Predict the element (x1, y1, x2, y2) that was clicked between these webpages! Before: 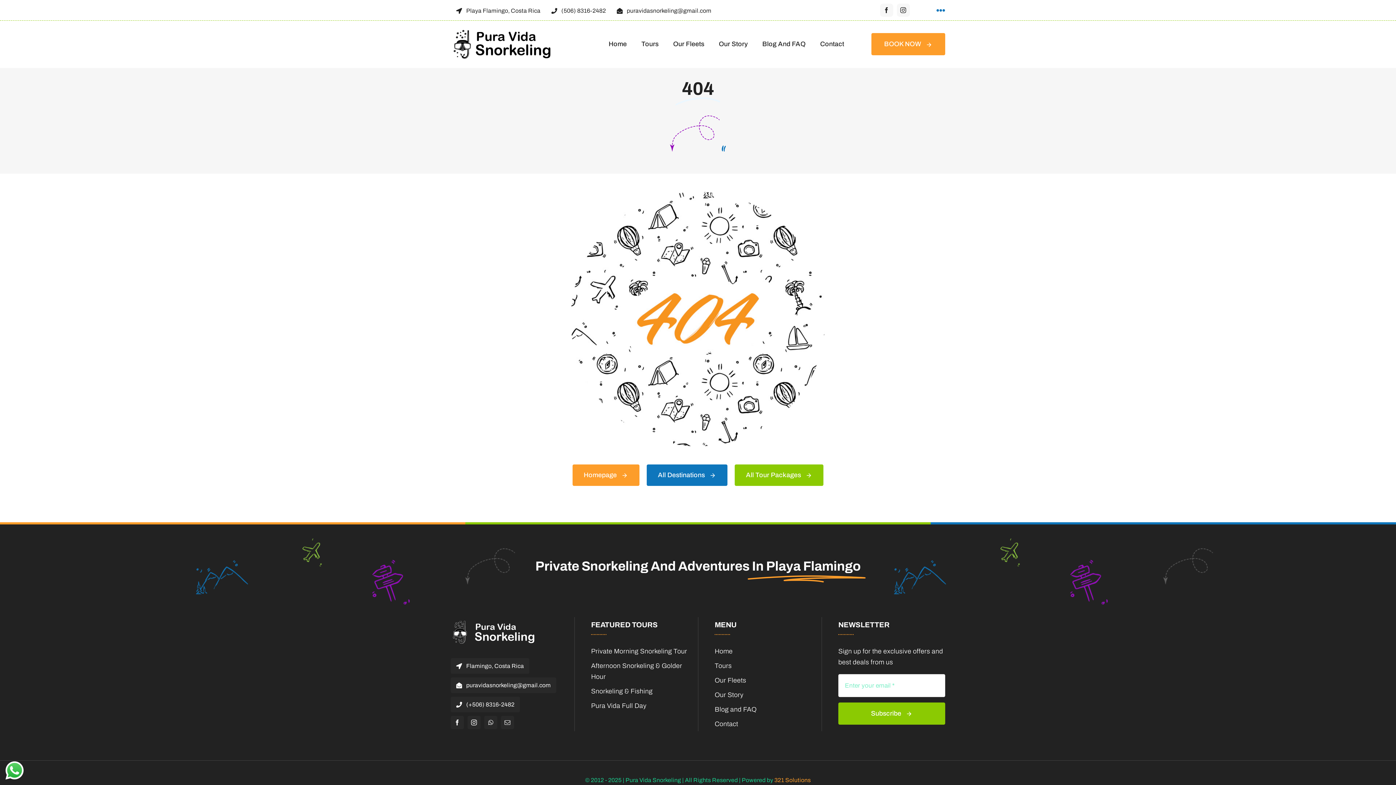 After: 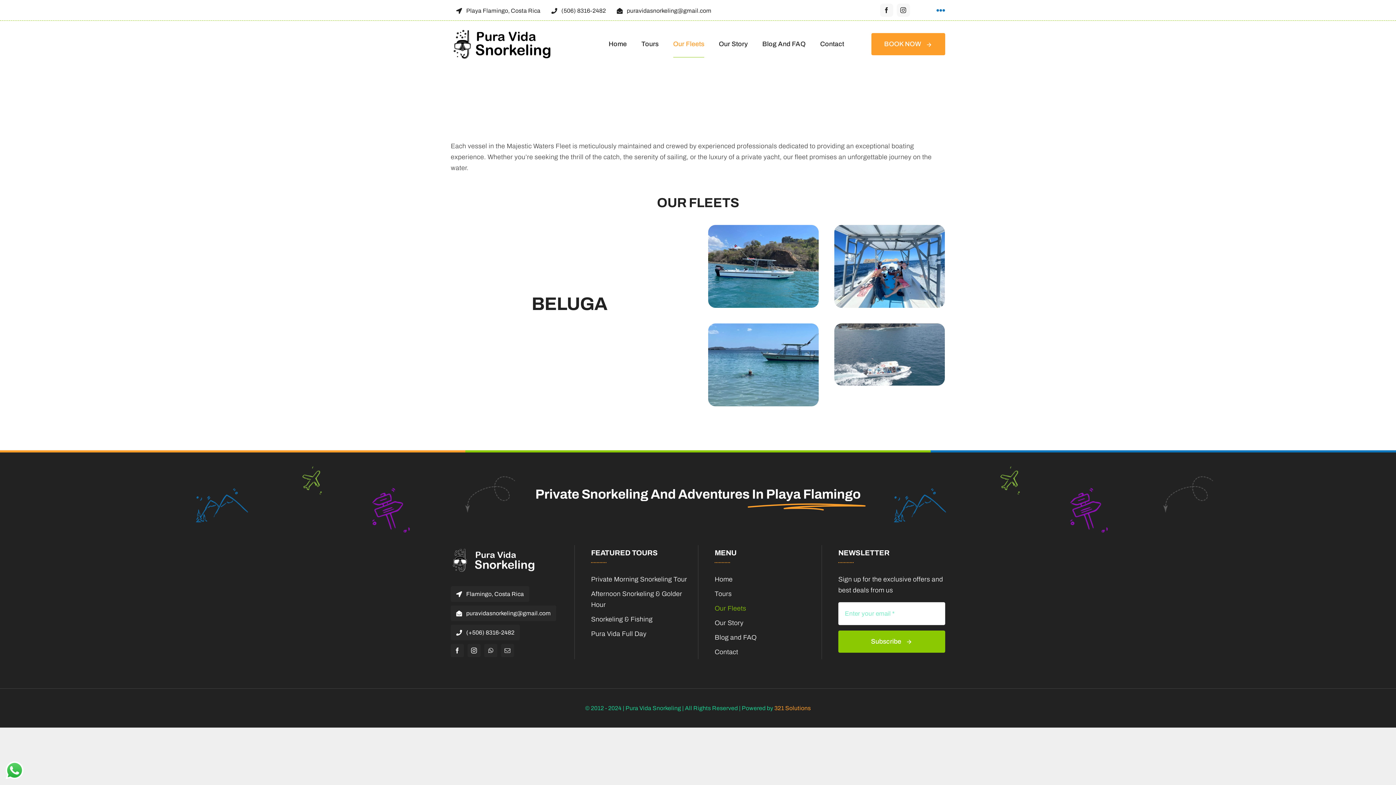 Action: bbox: (714, 675, 821, 686) label: Our Fleets